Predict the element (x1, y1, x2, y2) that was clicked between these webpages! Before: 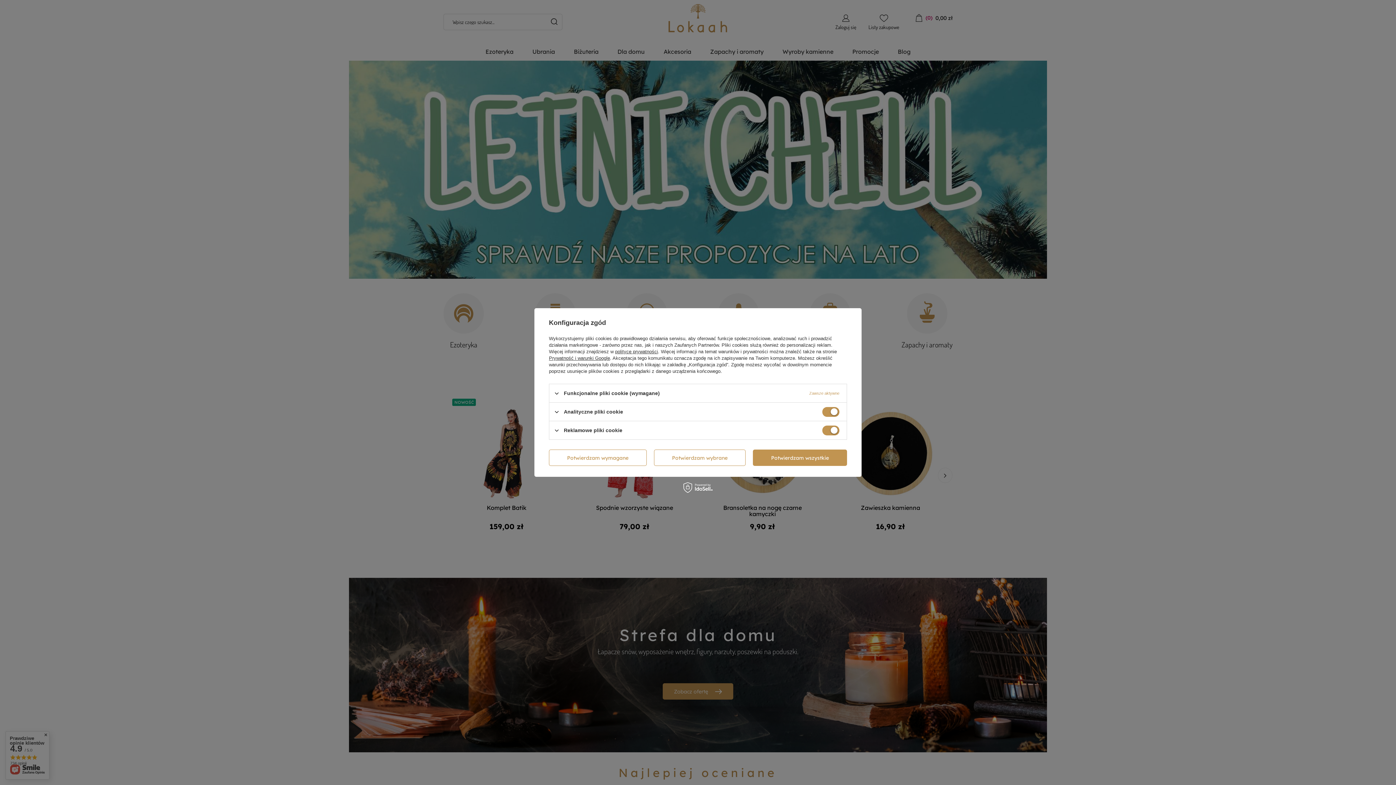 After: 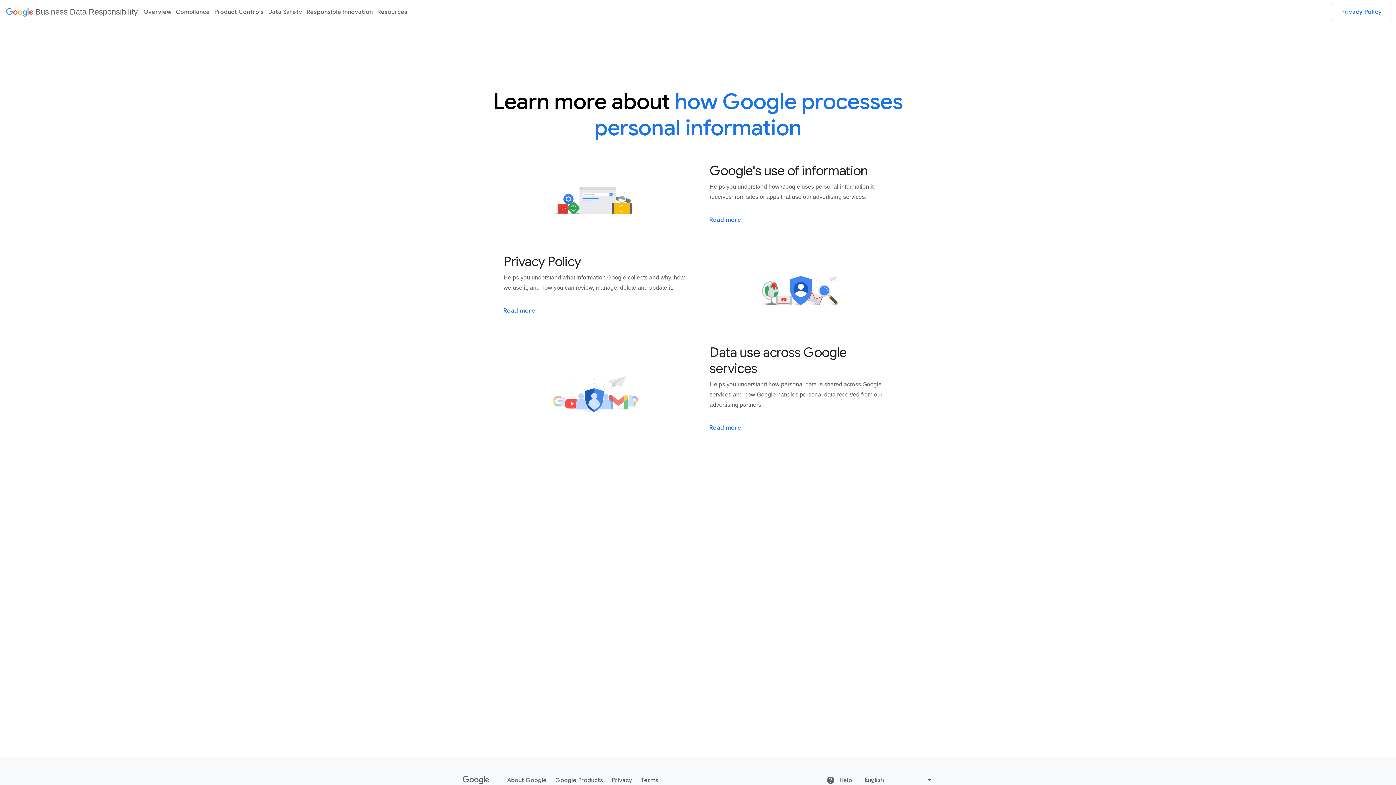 Action: bbox: (549, 355, 610, 361) label: Prywatność i warunki Google